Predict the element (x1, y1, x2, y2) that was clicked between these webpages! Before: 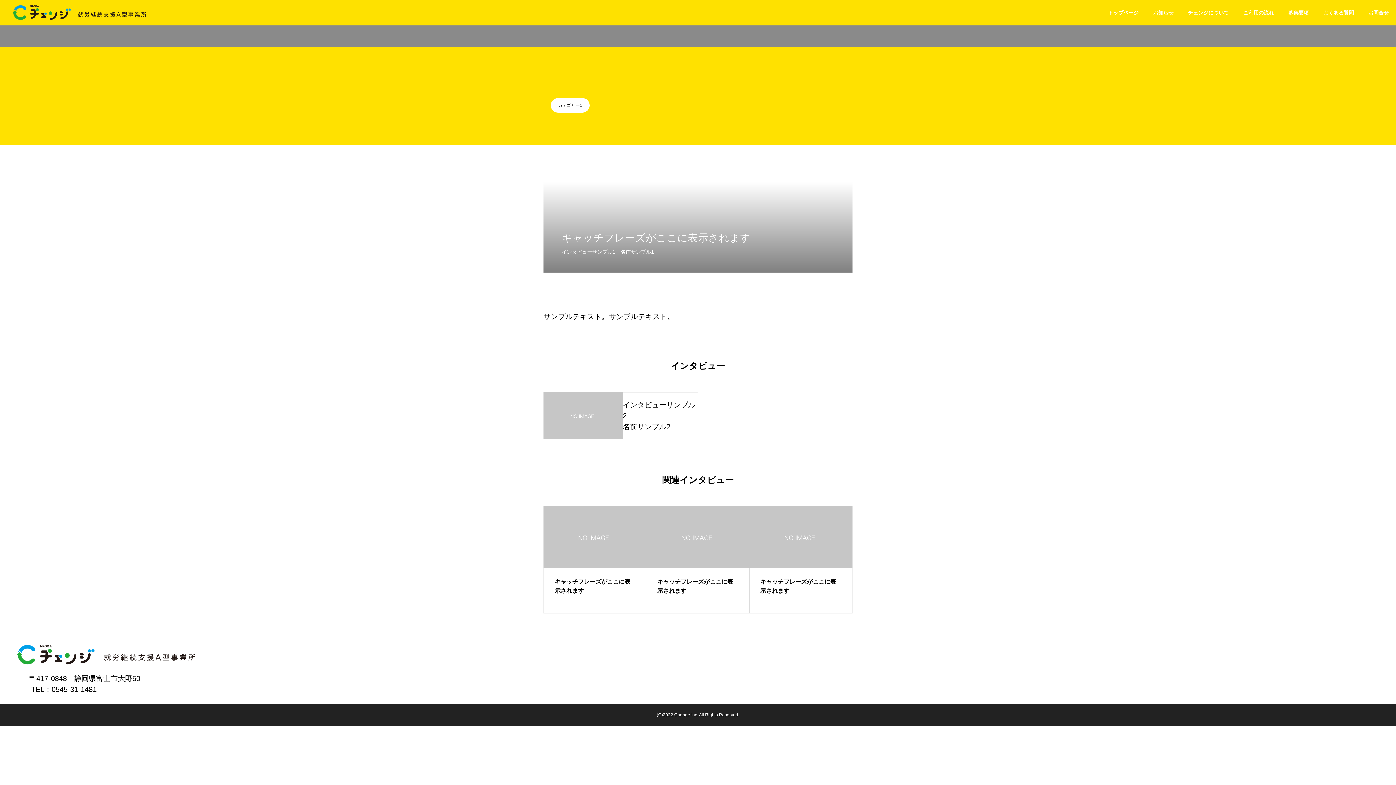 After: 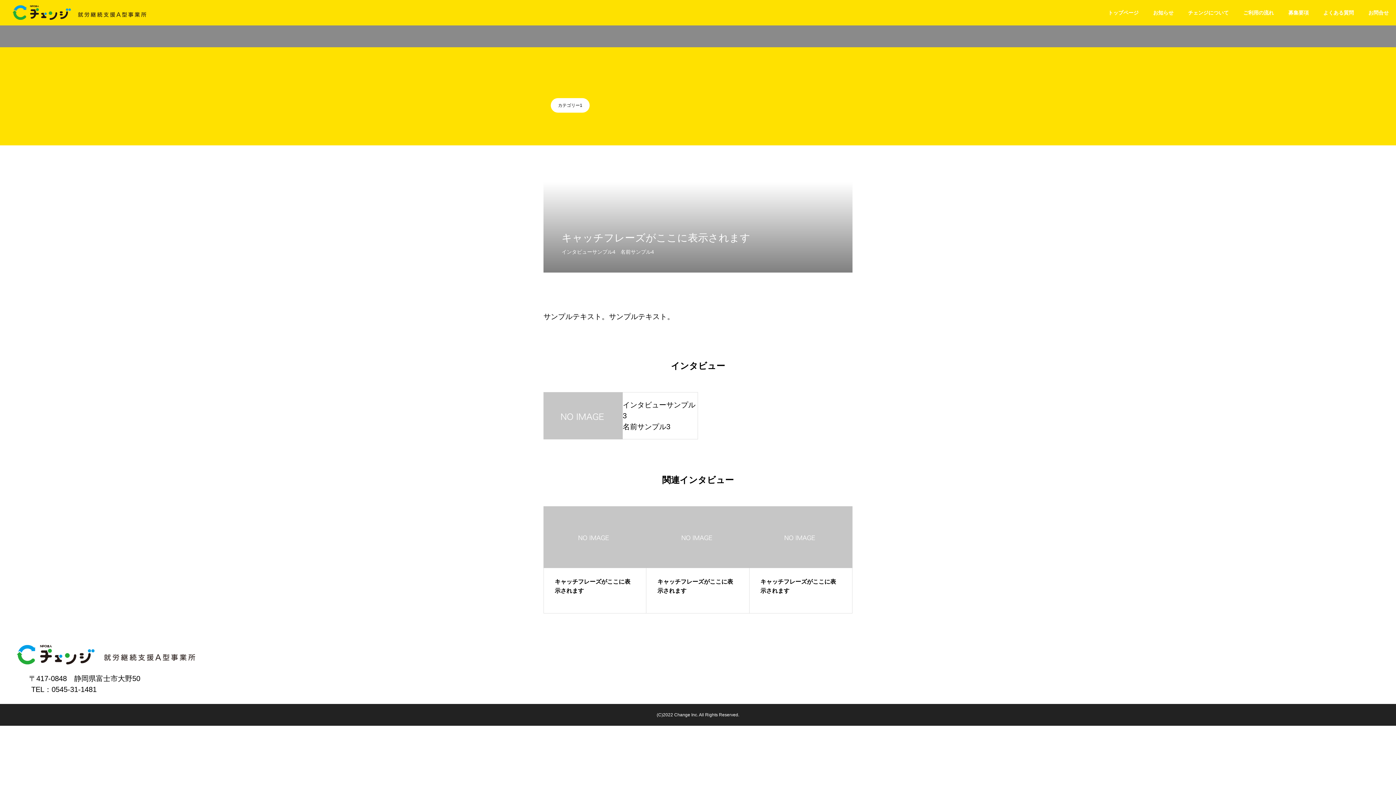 Action: bbox: (749, 506, 852, 613) label: キャッチフレーズがここに表示されます